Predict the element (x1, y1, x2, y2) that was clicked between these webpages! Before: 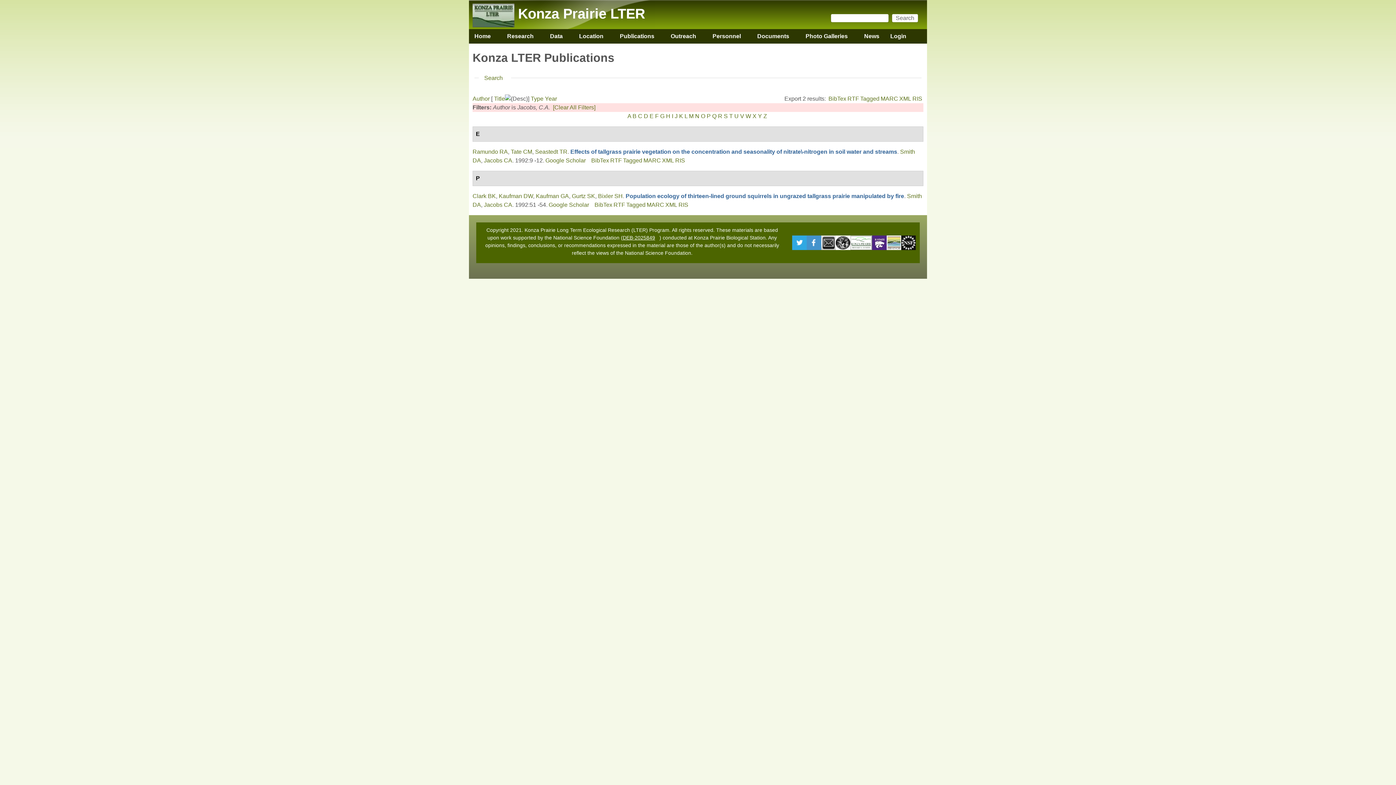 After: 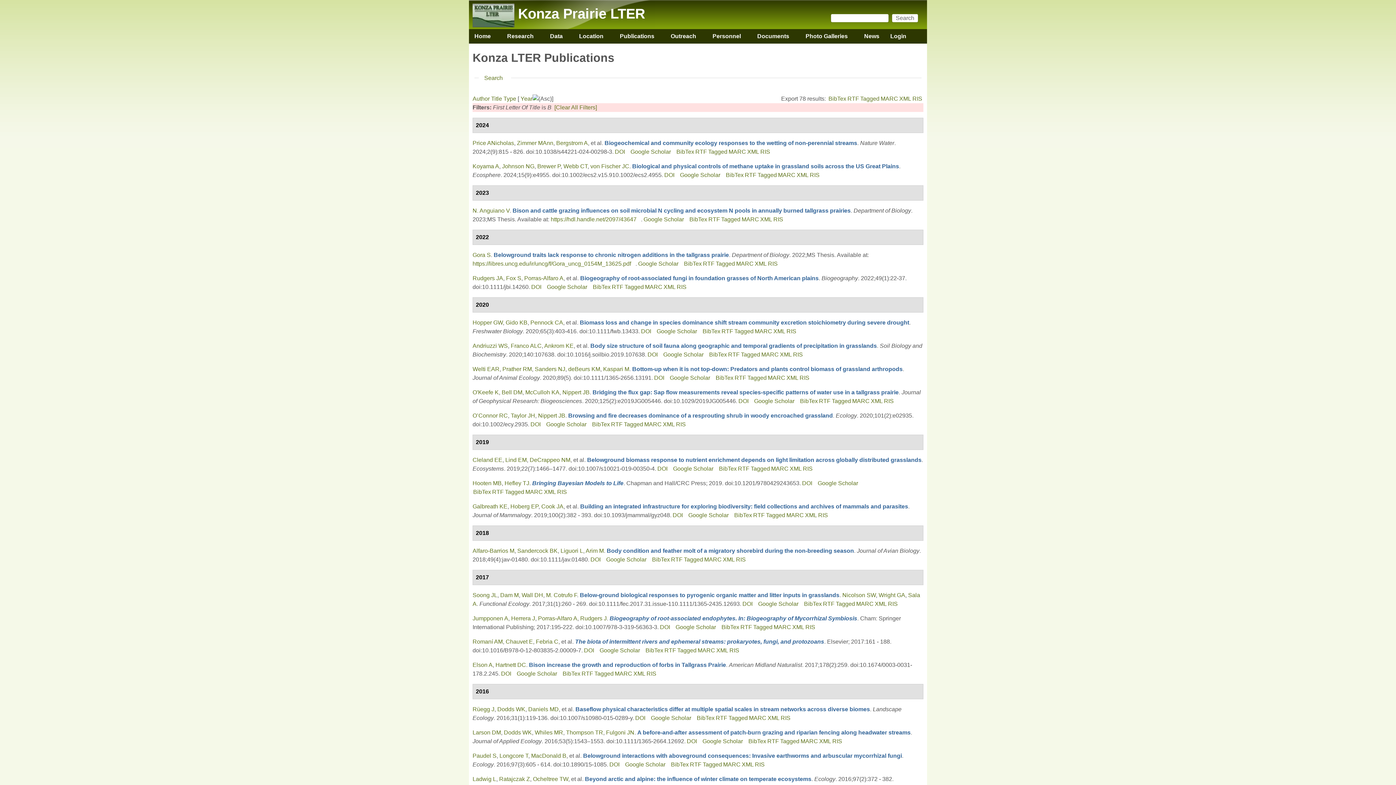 Action: bbox: (632, 112, 636, 119) label: B